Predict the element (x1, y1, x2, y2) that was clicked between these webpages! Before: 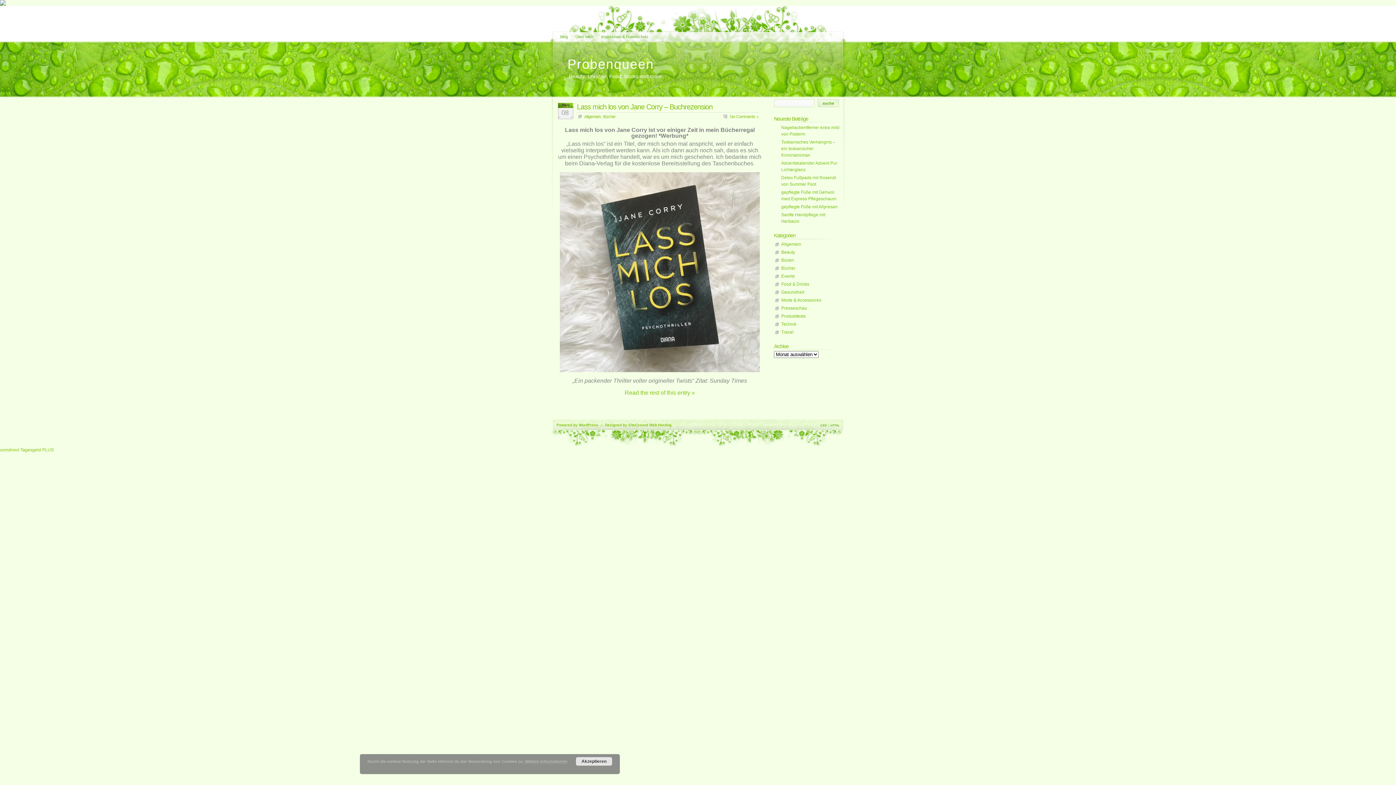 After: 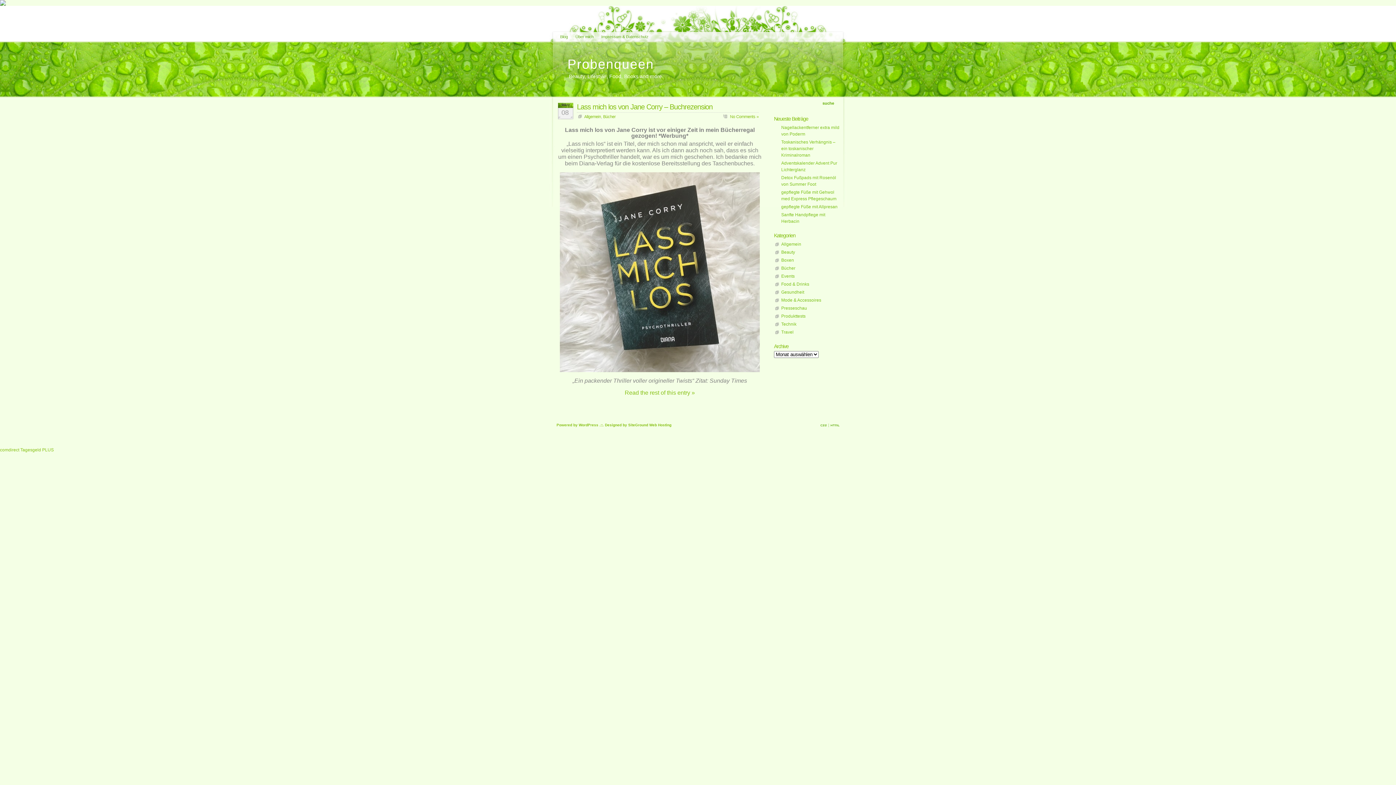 Action: bbox: (576, 757, 612, 766) label: Akzeptieren